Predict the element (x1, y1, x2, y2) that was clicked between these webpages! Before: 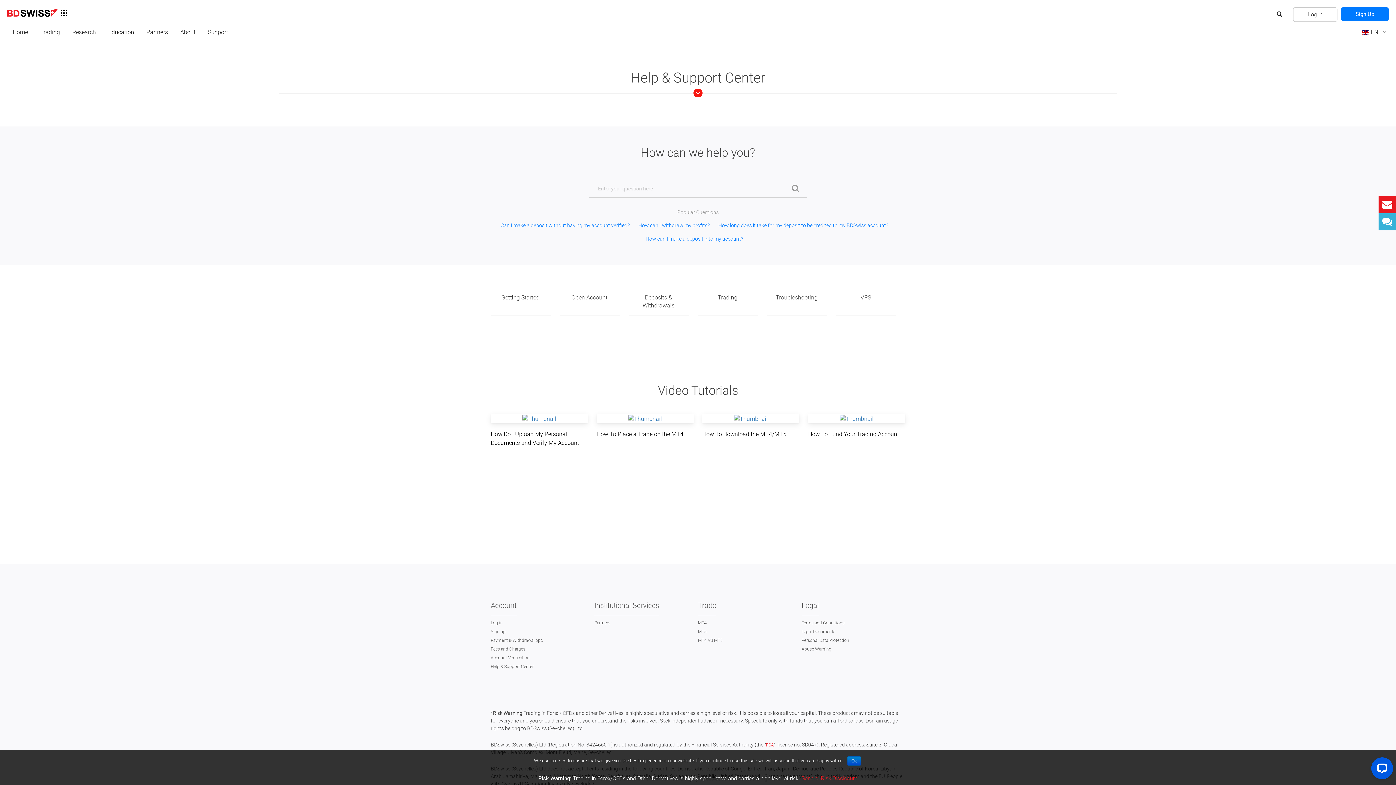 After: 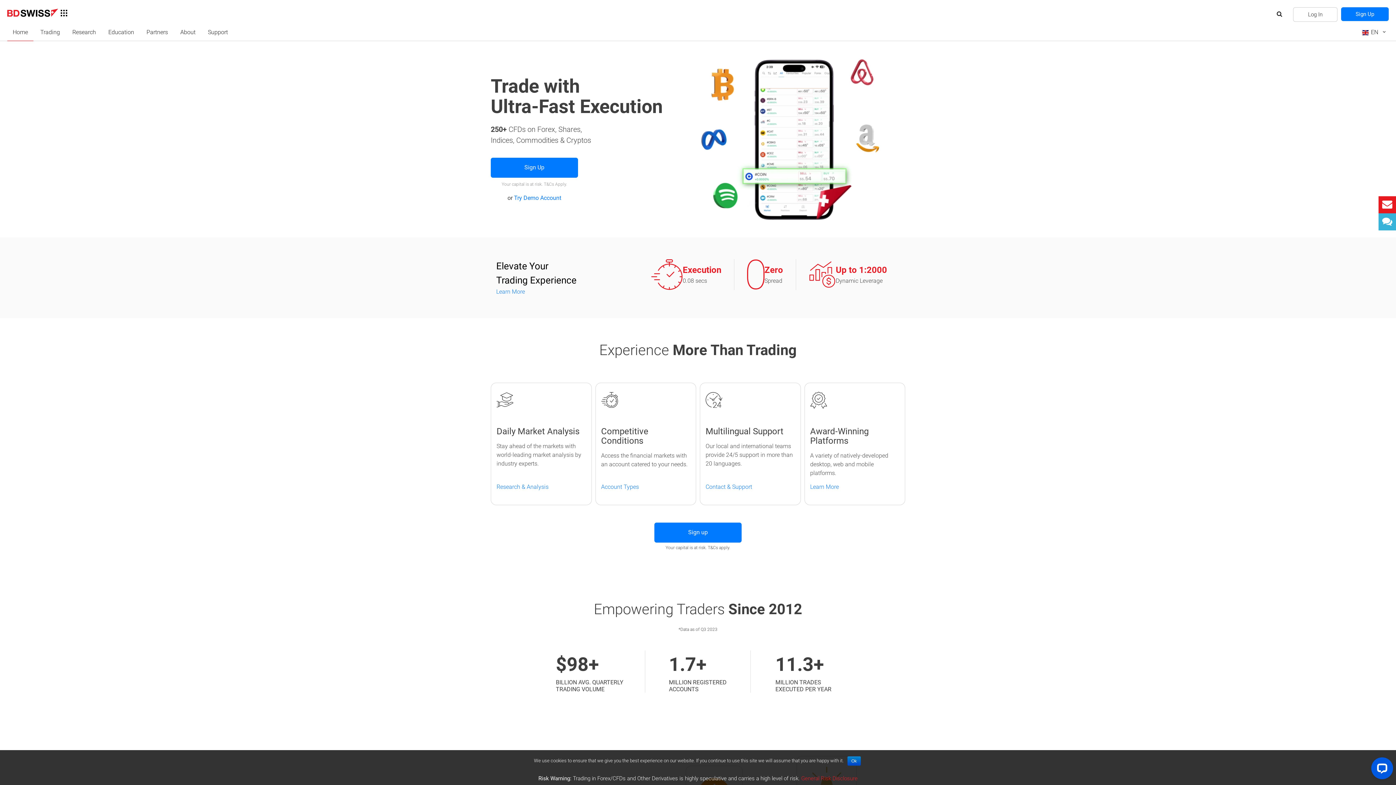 Action: bbox: (7, 28, 33, 36) label: Home